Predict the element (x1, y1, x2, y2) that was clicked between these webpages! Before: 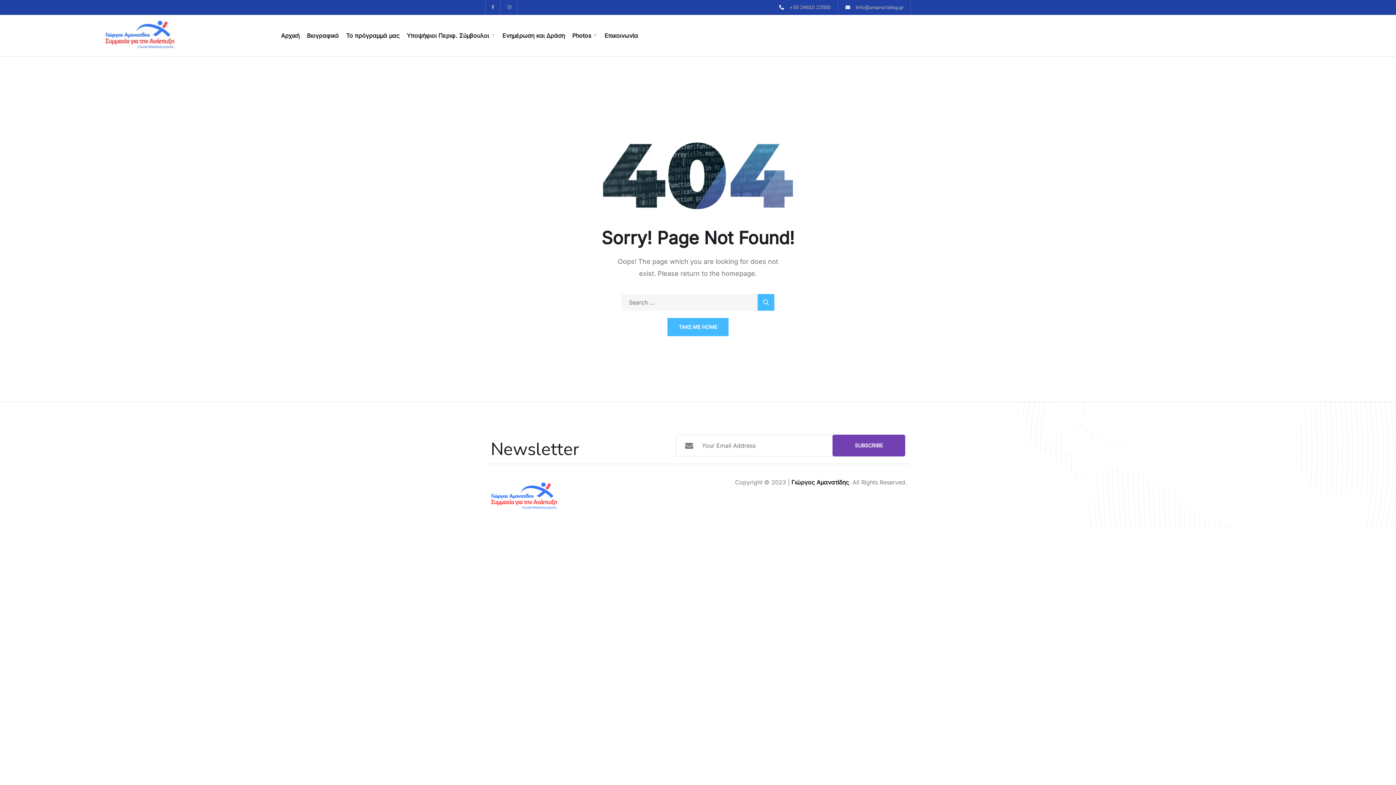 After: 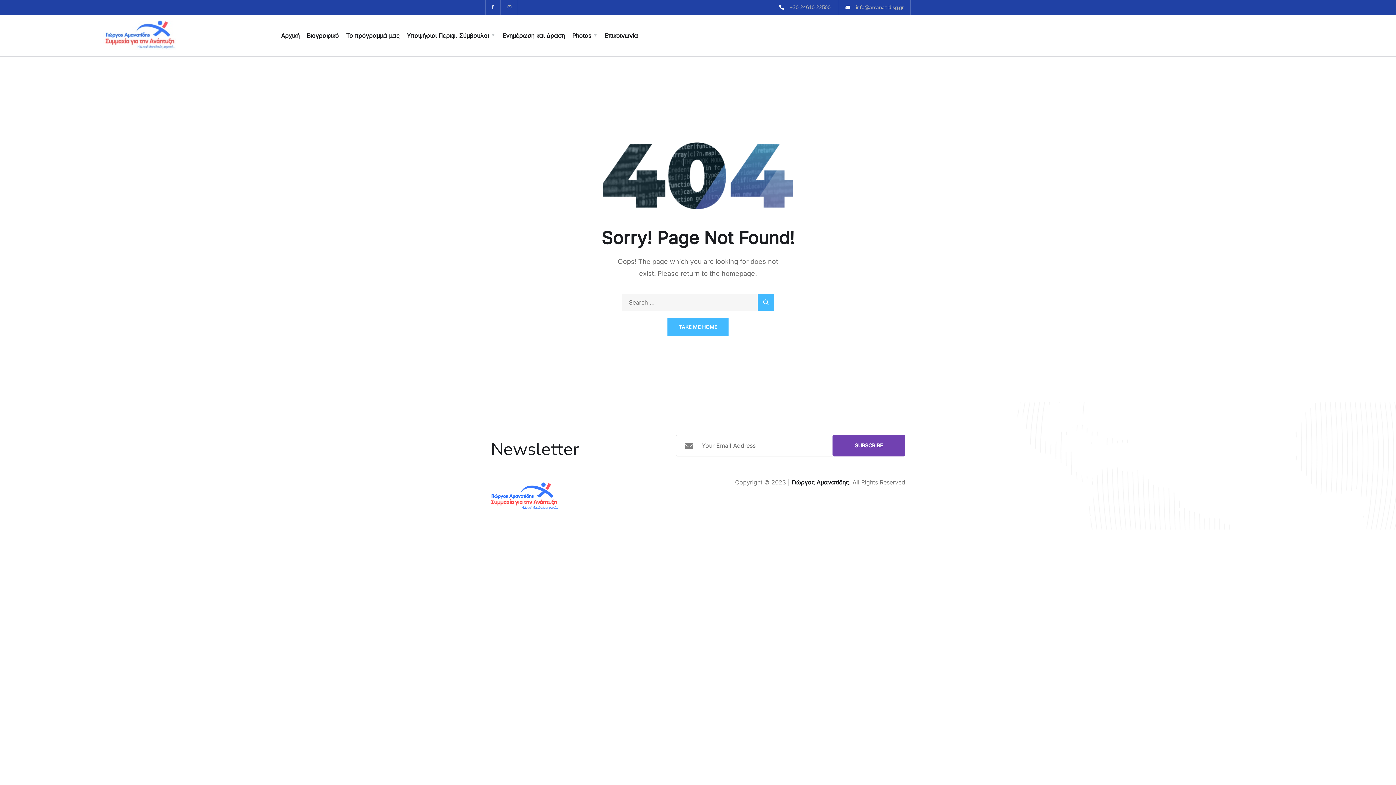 Action: bbox: (485, 0, 500, 14) label: Facebook-f